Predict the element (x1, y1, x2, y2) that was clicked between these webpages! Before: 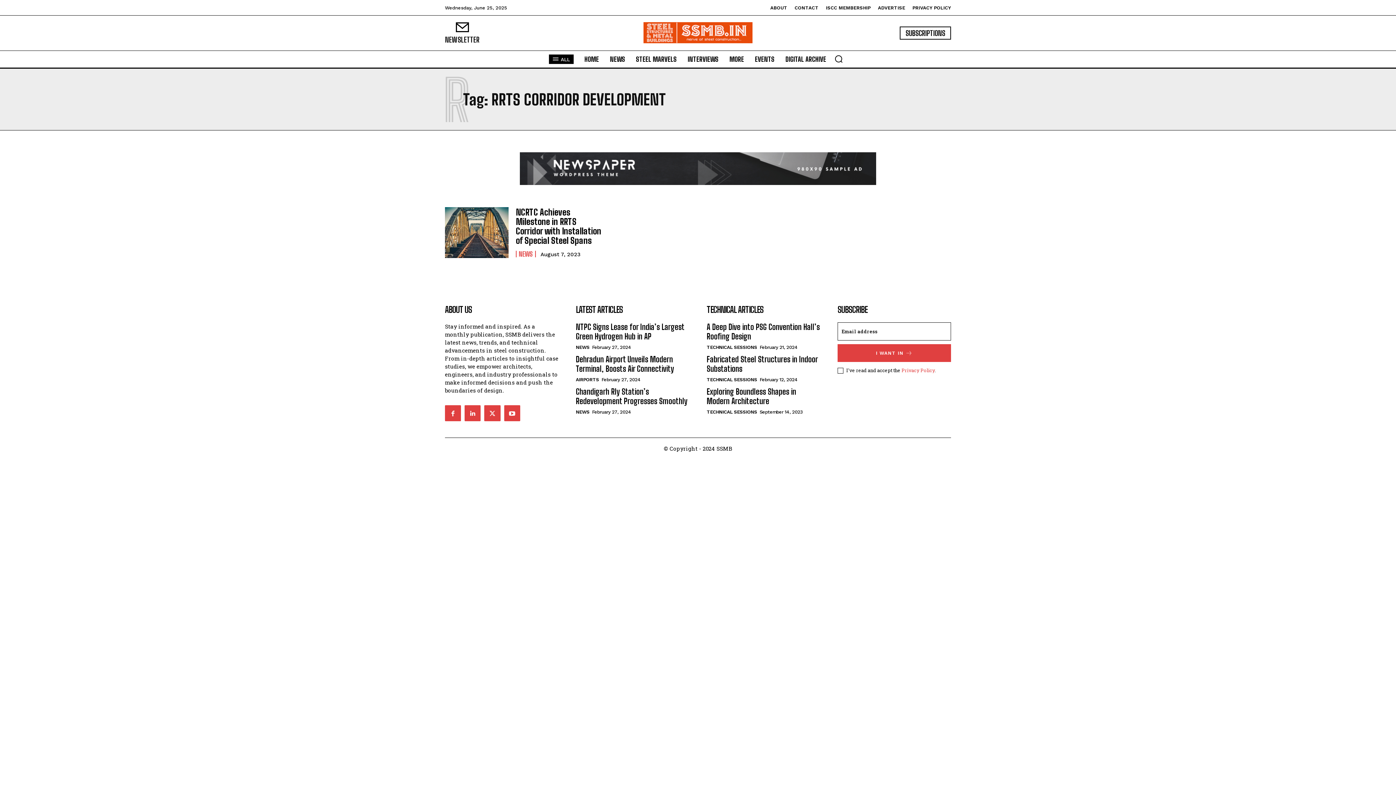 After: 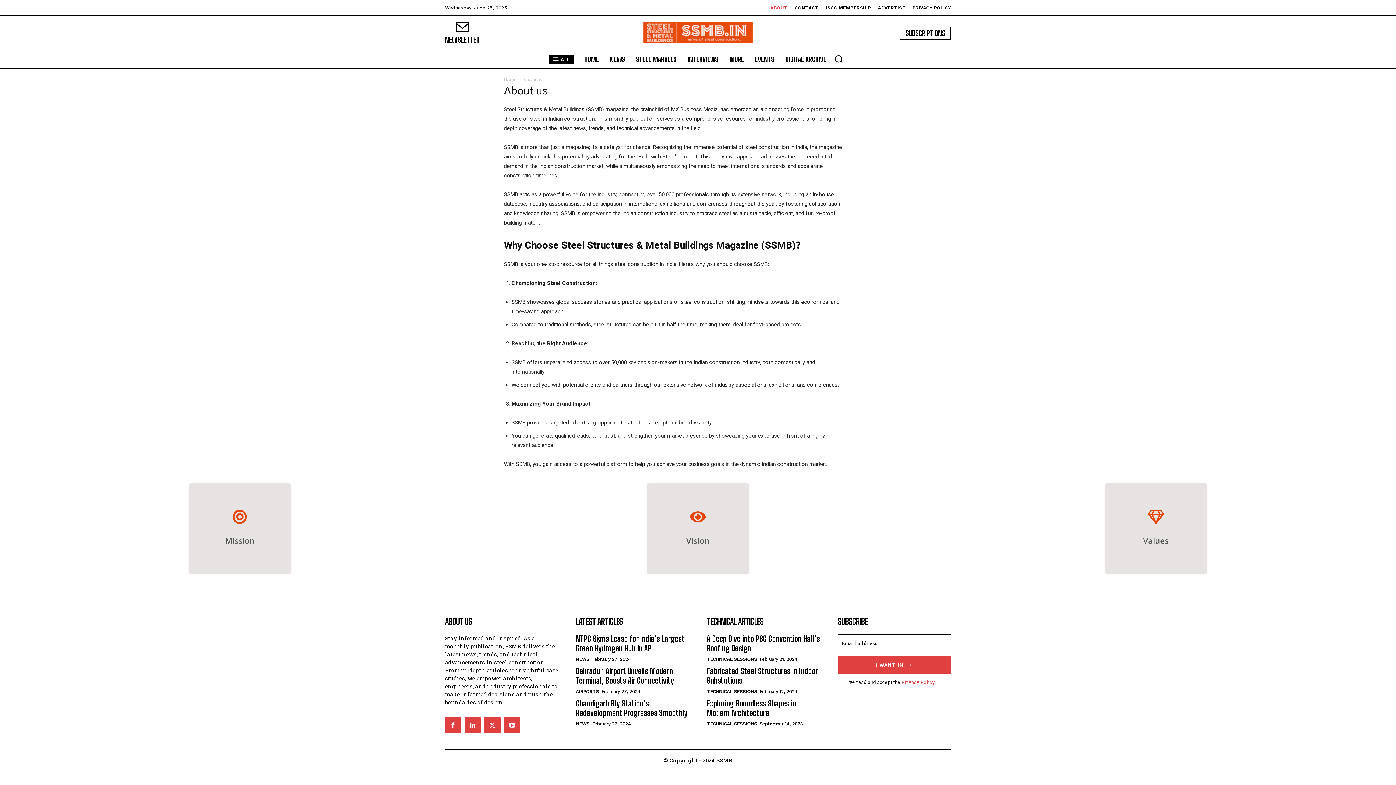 Action: label: ABOUT bbox: (770, 5, 787, 10)